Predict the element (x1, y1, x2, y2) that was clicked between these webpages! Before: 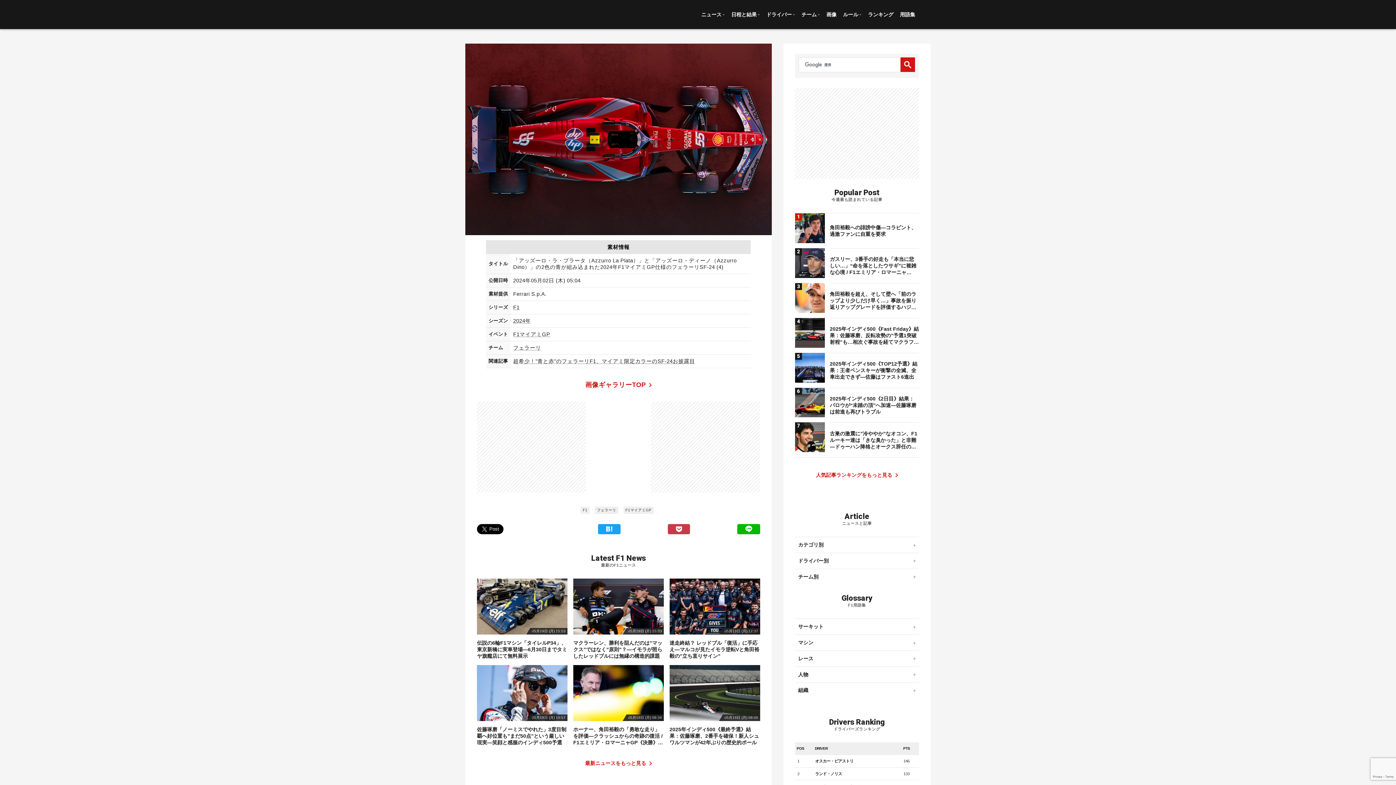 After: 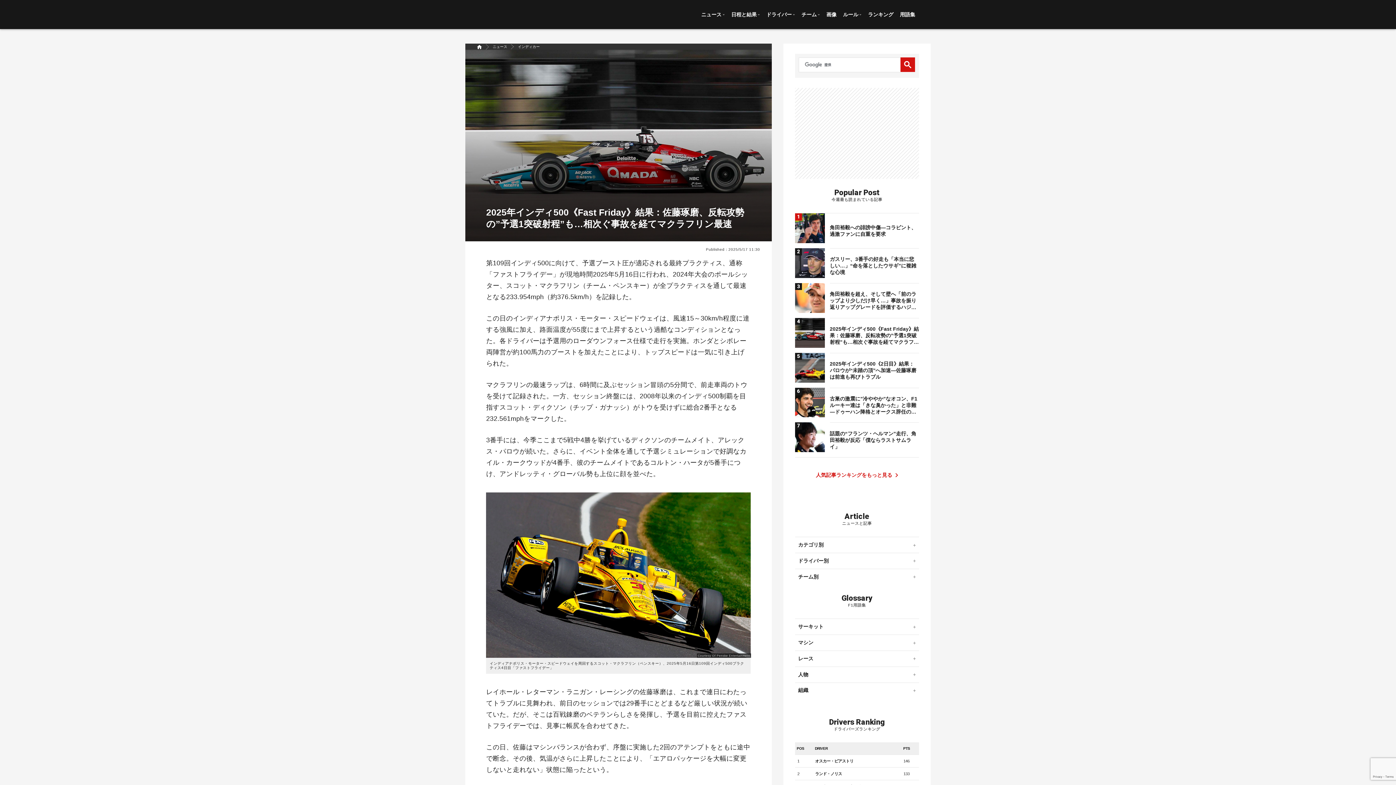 Action: label: 2025年インディ500《Fast Friday》結果：佐藤琢磨、反転攻勢の”予選1突破射程”も…相次ぐ事故を経てマクラフリン最速 bbox: (795, 328, 919, 363)